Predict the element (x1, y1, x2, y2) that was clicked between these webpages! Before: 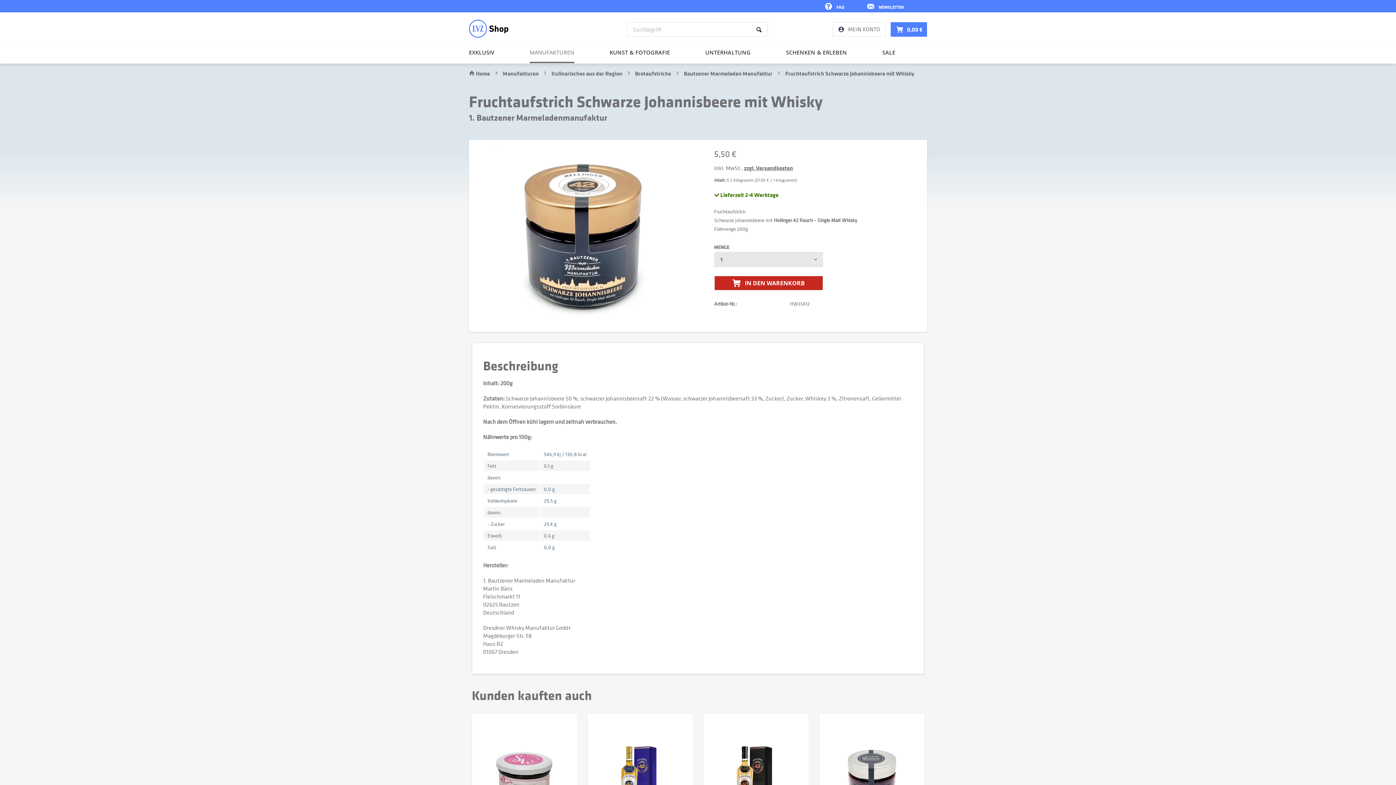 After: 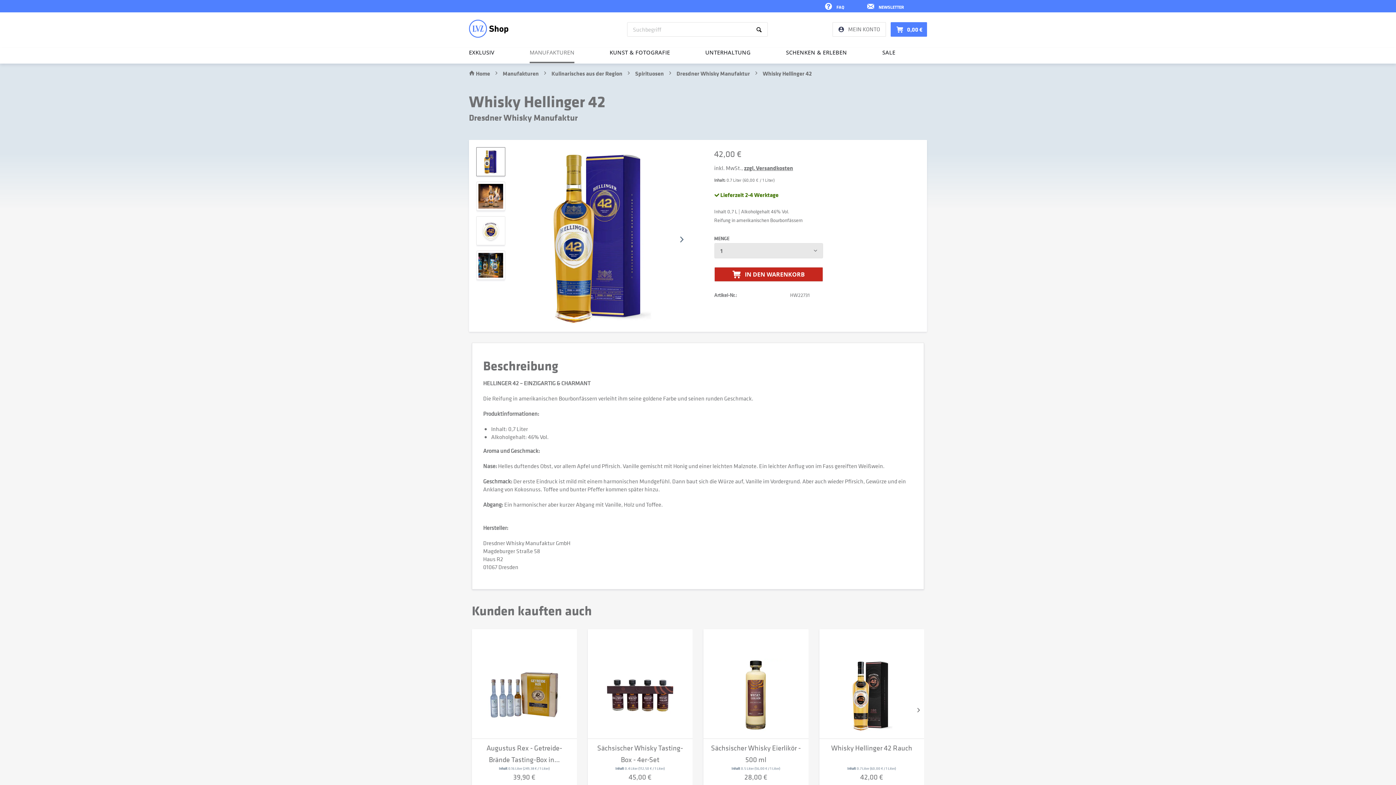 Action: bbox: (587, 714, 692, 824)